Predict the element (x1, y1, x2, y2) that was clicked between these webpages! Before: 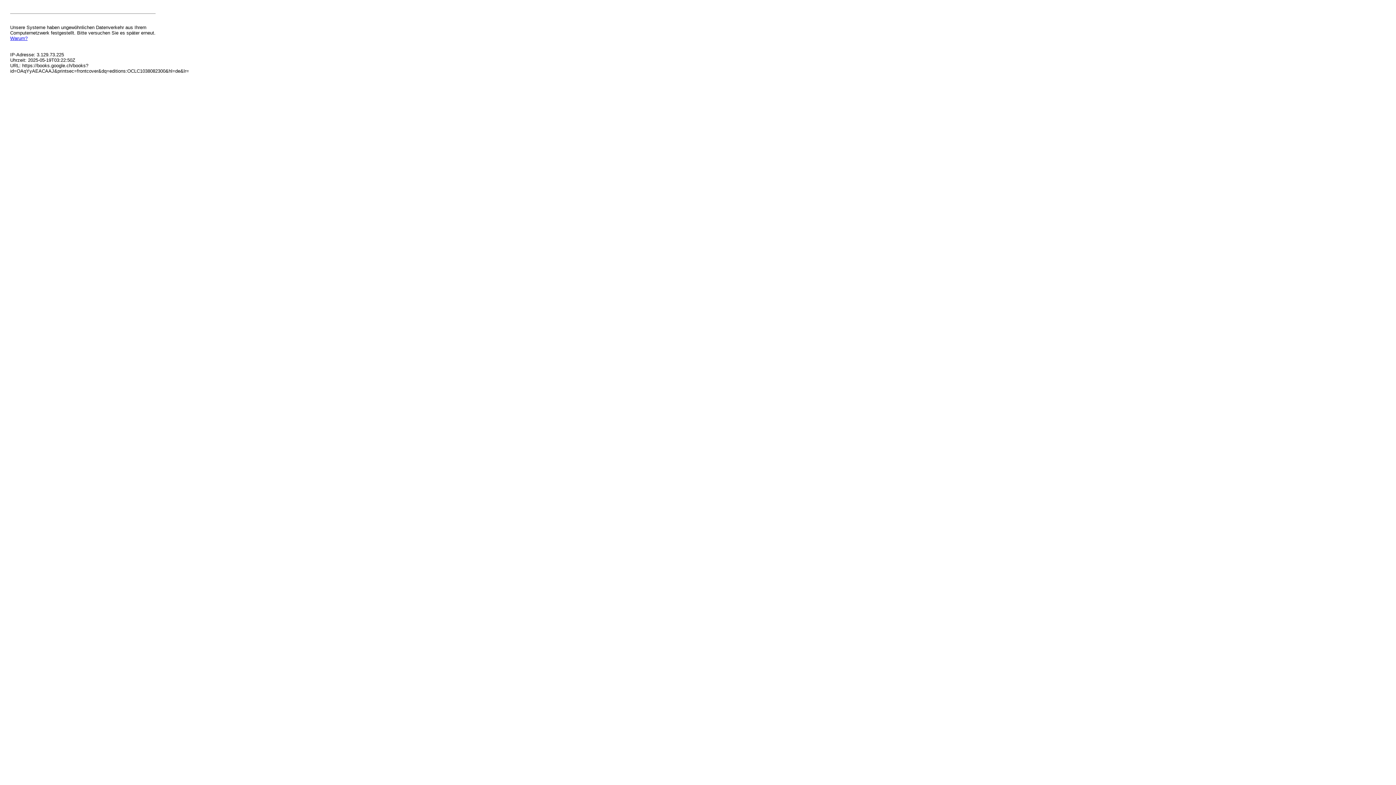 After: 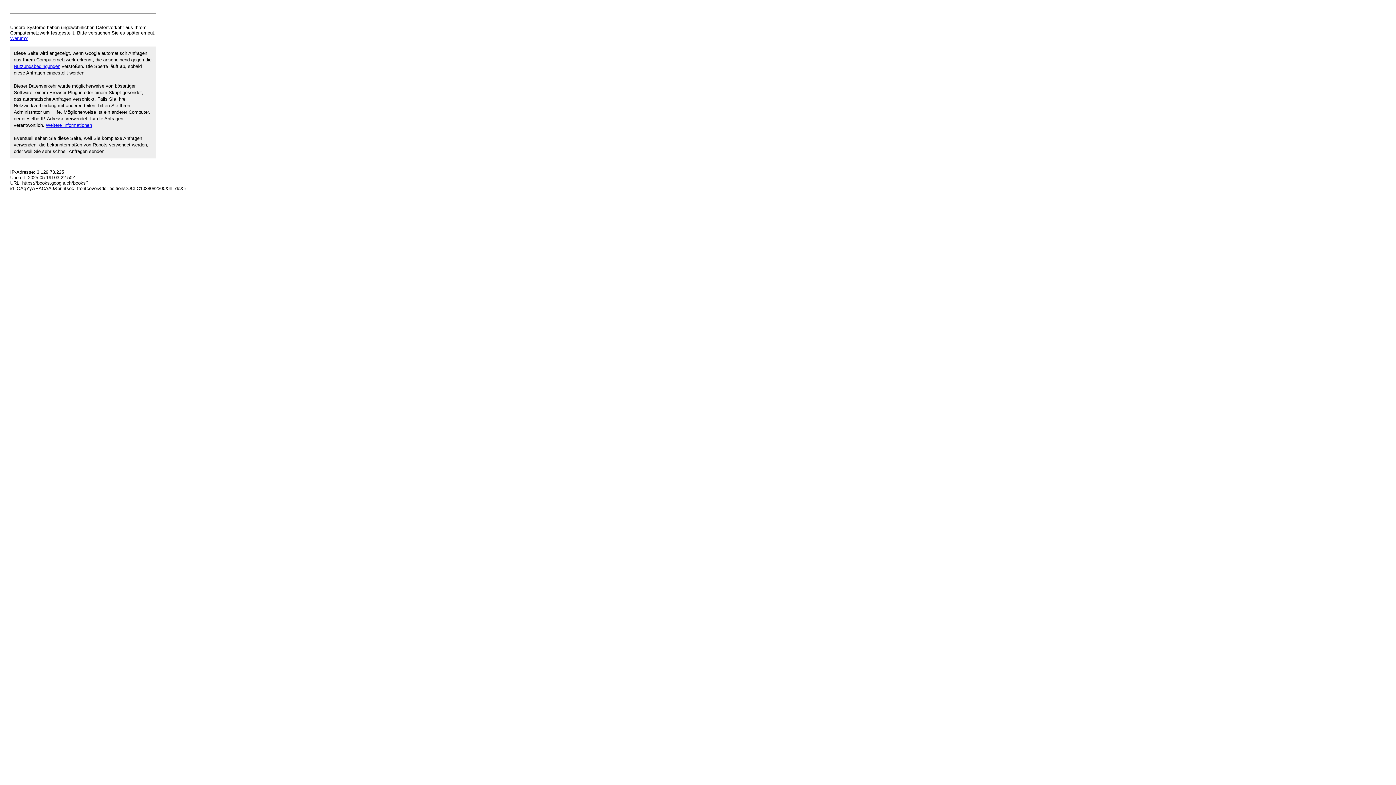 Action: label: Warum? bbox: (10, 35, 27, 41)